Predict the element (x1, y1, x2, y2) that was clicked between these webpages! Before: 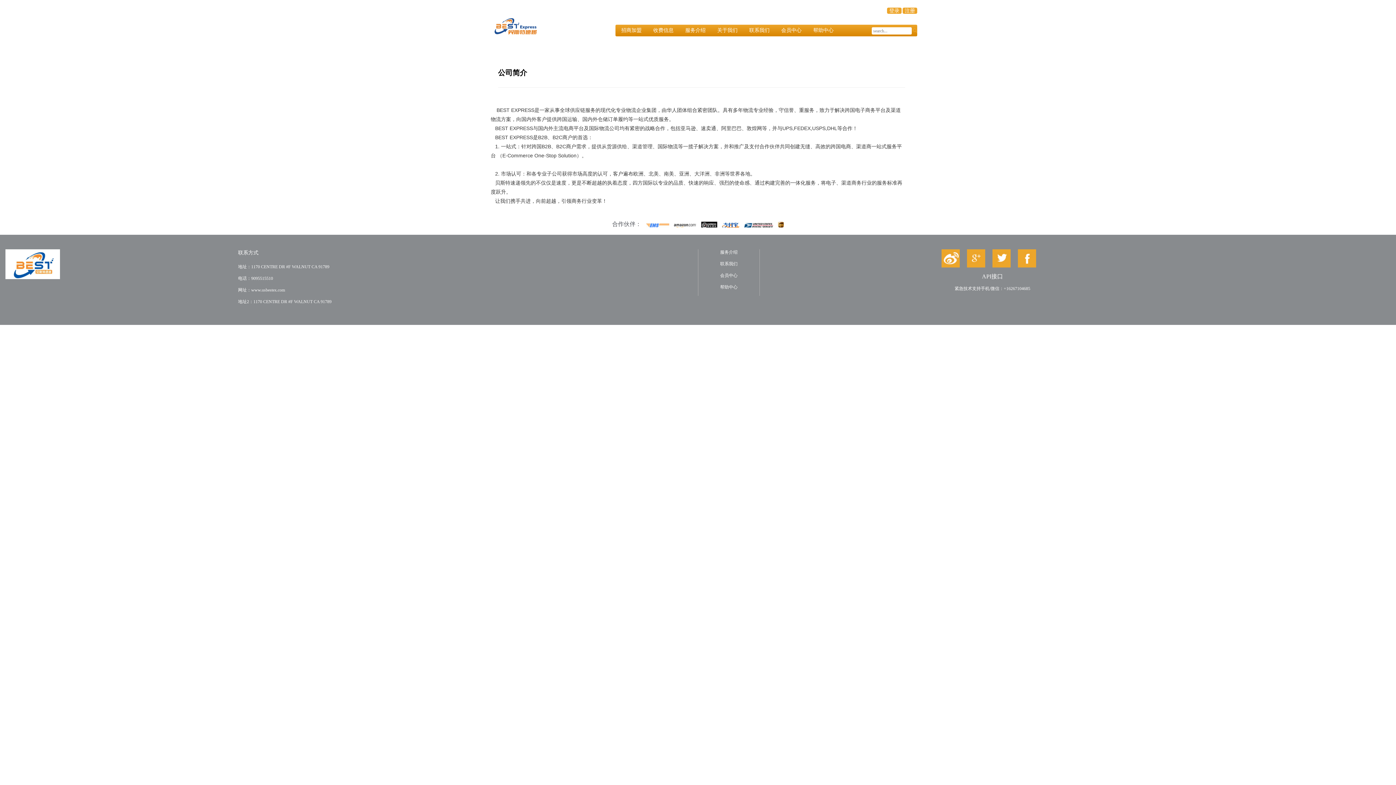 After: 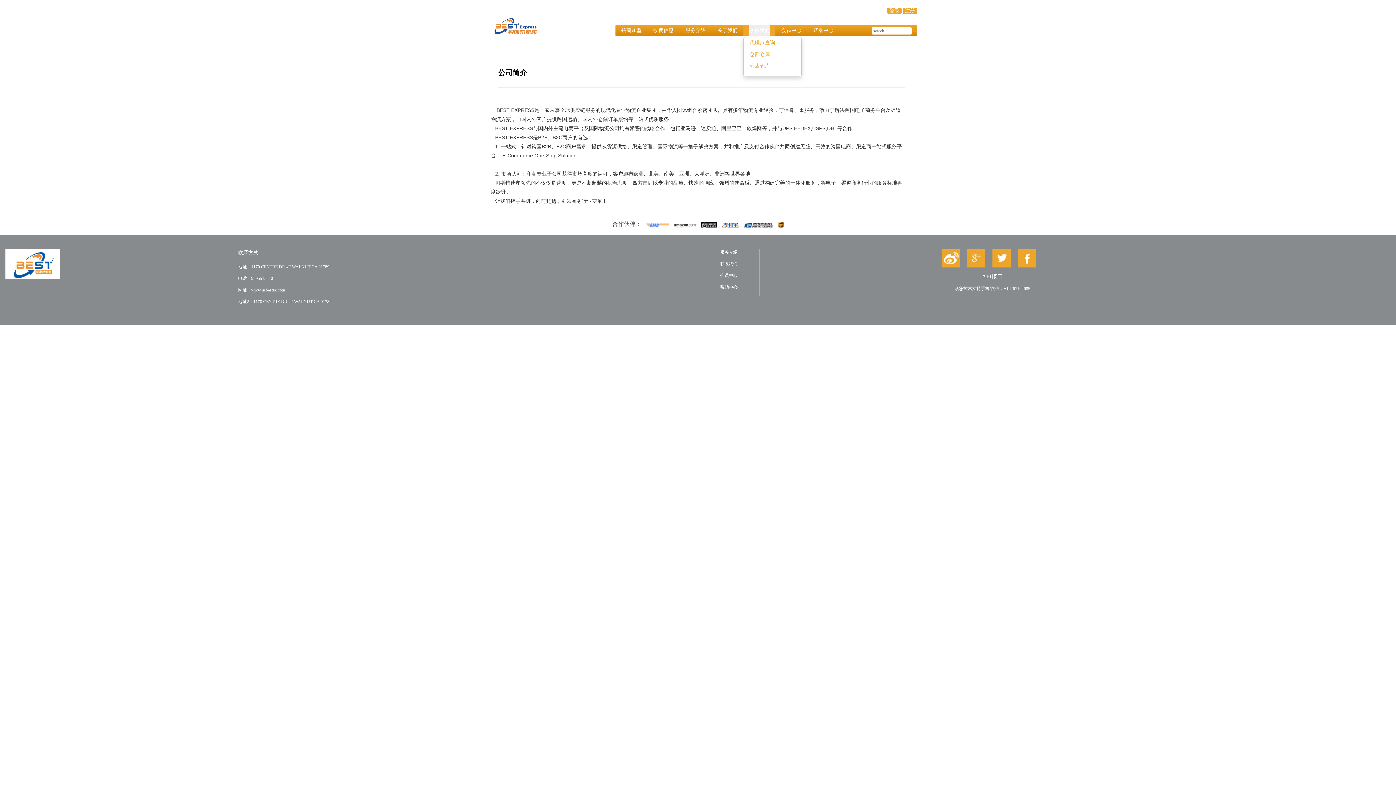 Action: label: 联系我们 bbox: (749, 24, 769, 36)